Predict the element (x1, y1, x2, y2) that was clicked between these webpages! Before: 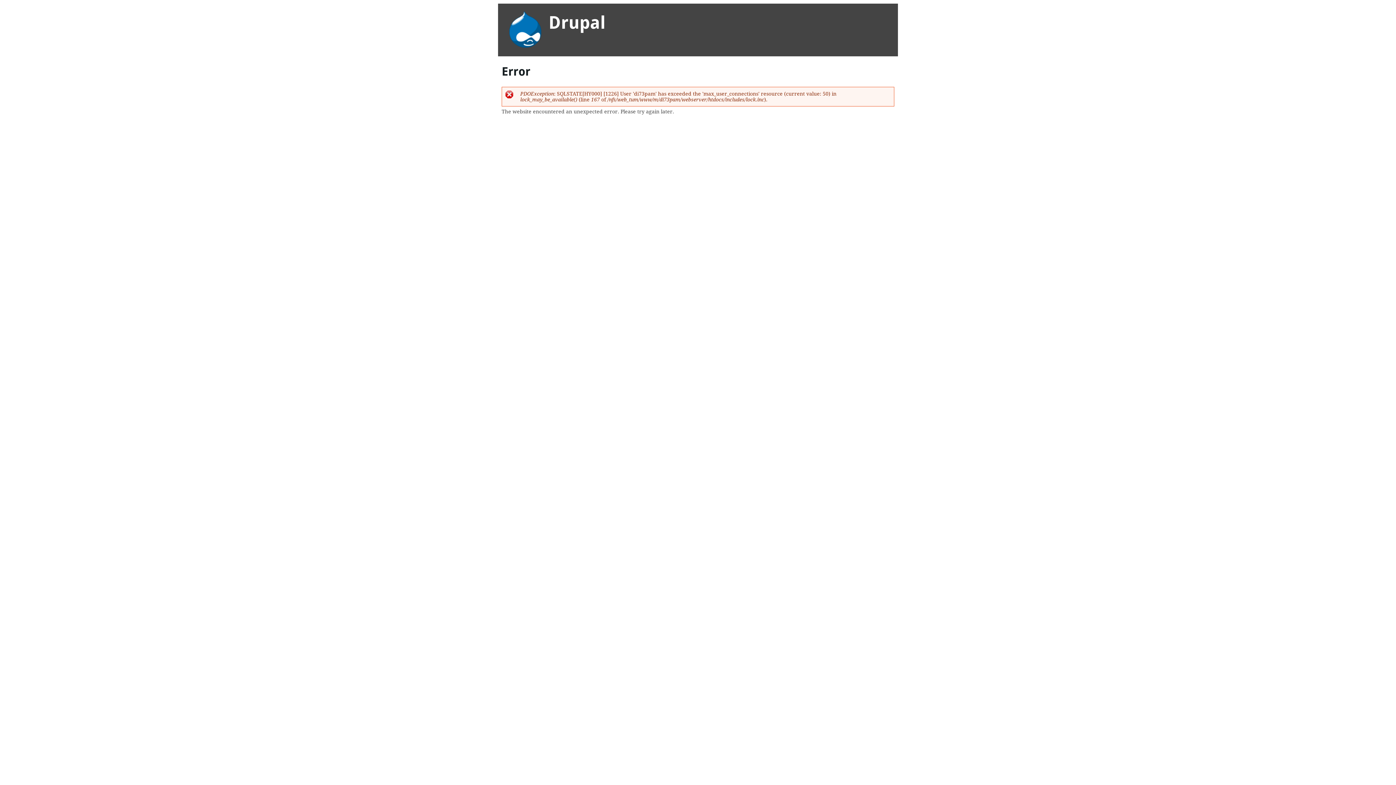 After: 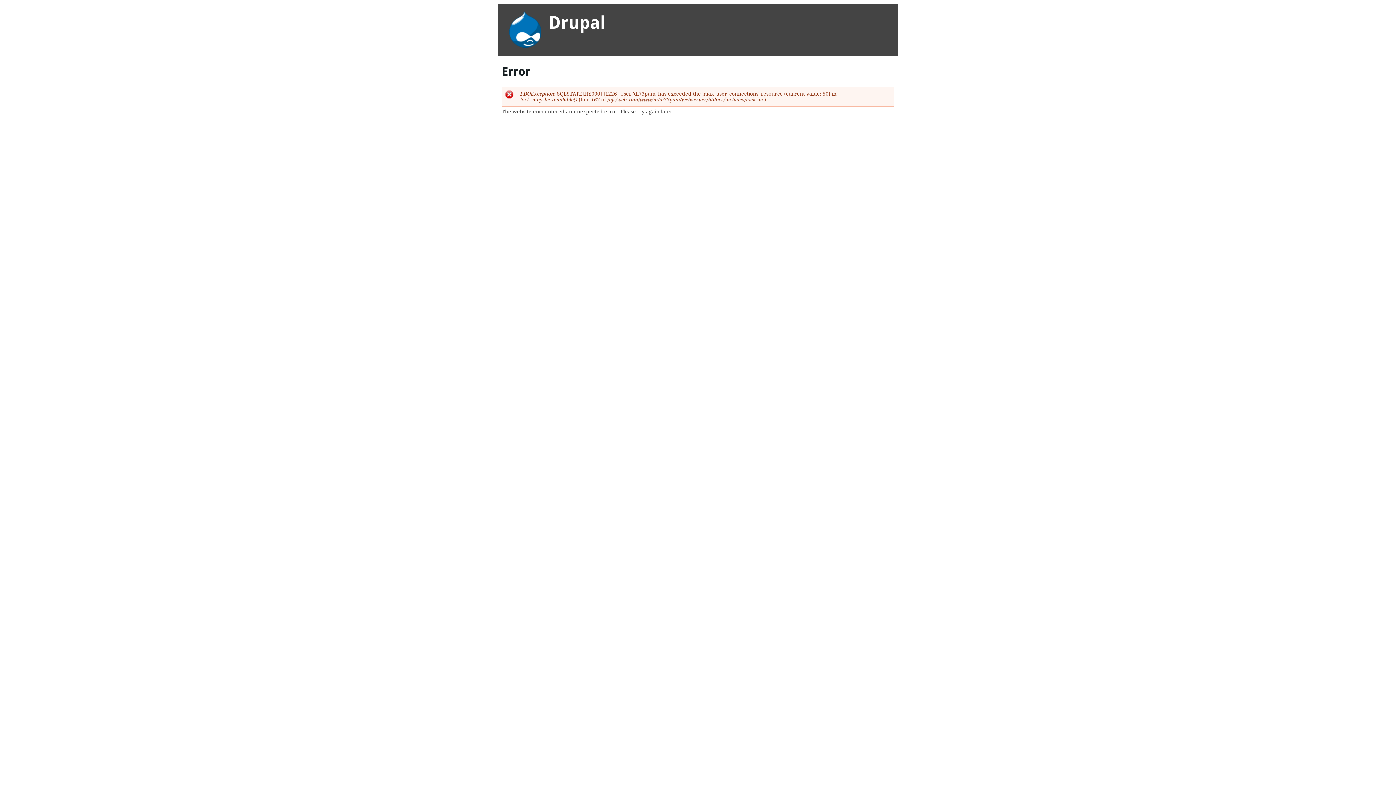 Action: bbox: (509, 42, 541, 48)